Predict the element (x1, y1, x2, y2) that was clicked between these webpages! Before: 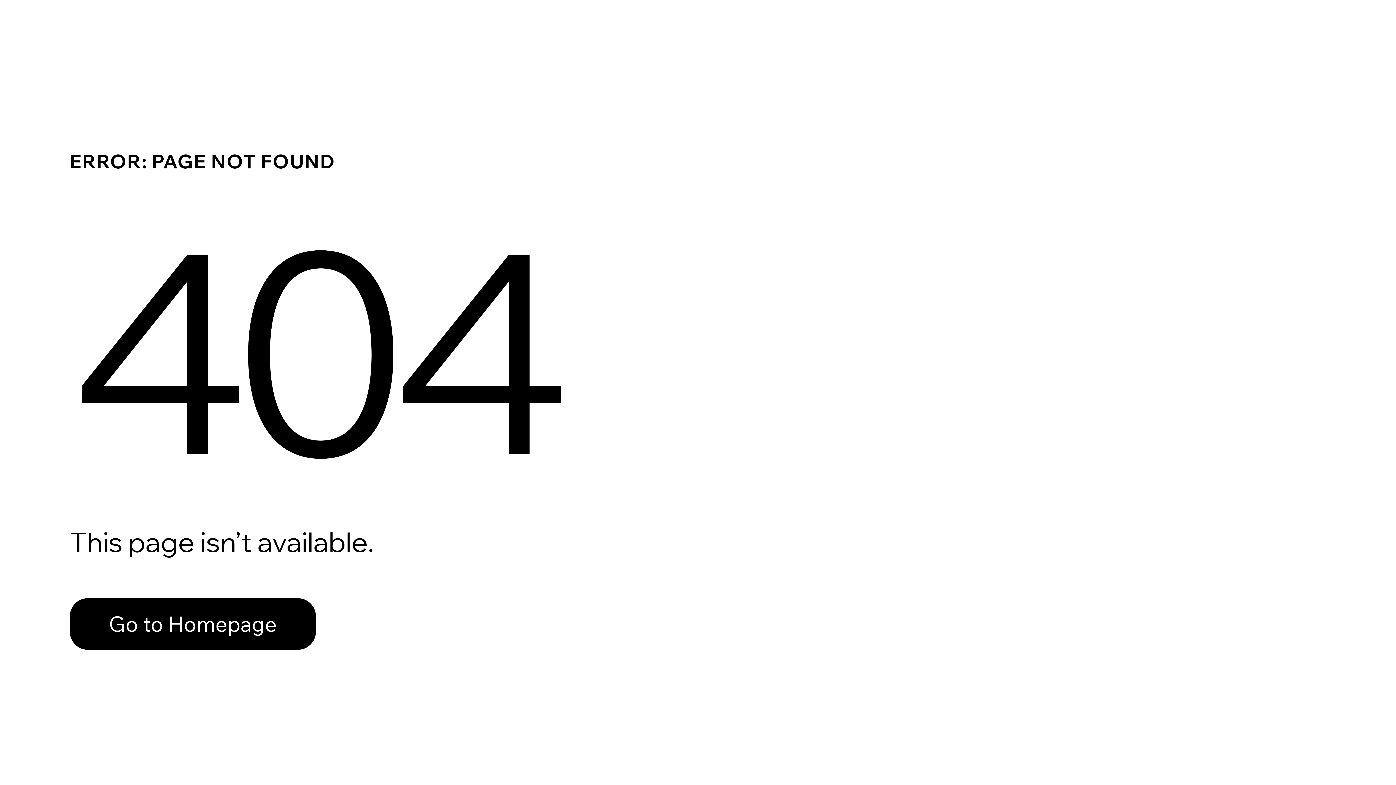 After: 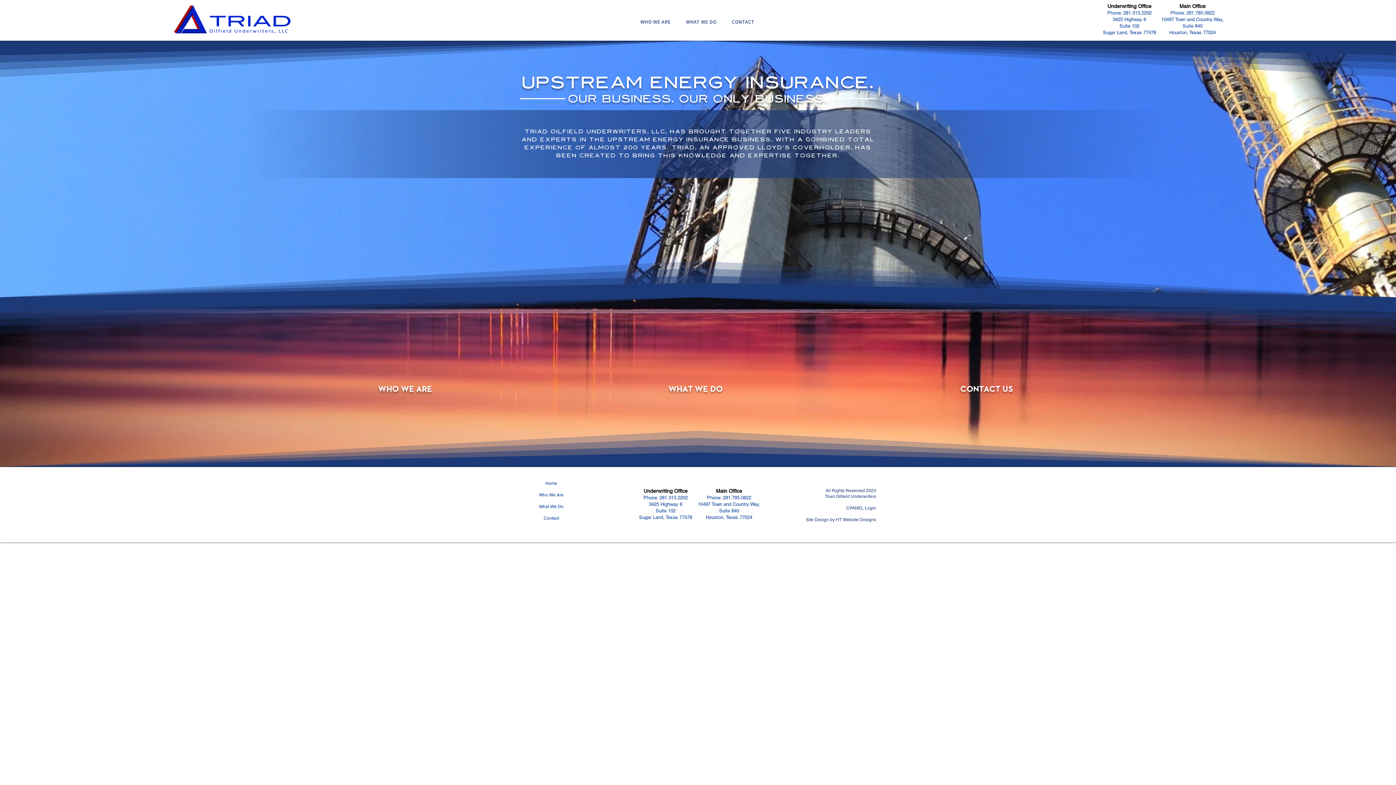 Action: label: Go to Homepage bbox: (69, 598, 316, 650)